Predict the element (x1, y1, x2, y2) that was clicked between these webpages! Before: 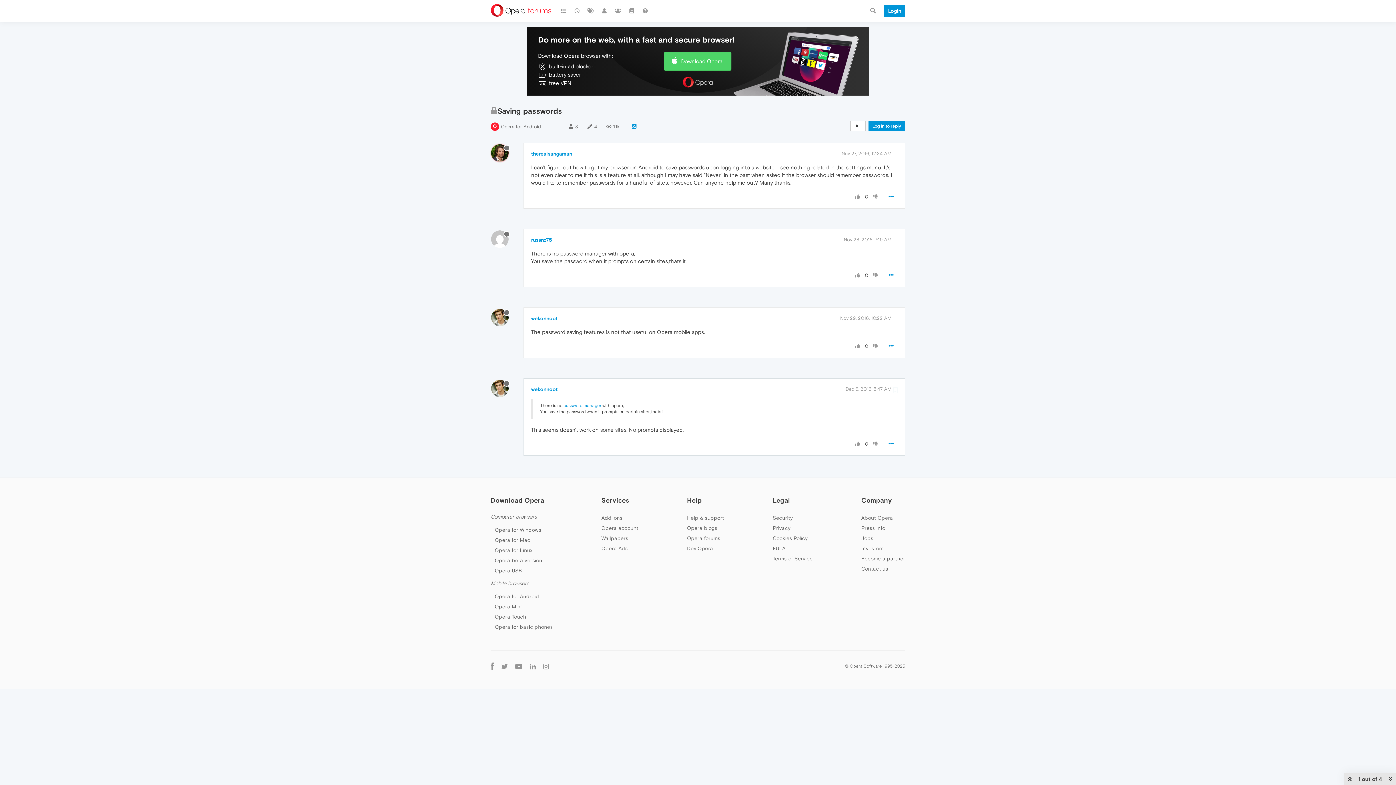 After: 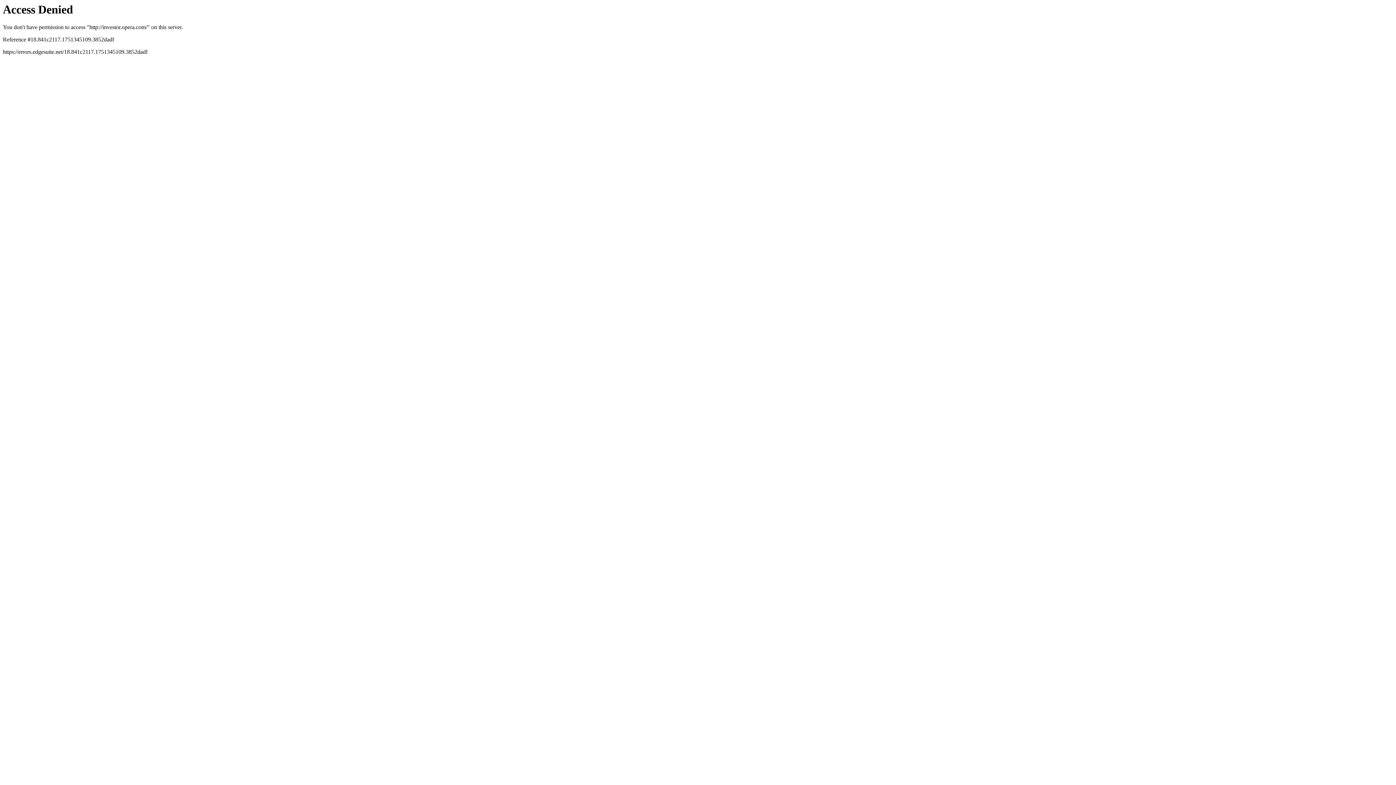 Action: label: Investors bbox: (861, 545, 883, 551)